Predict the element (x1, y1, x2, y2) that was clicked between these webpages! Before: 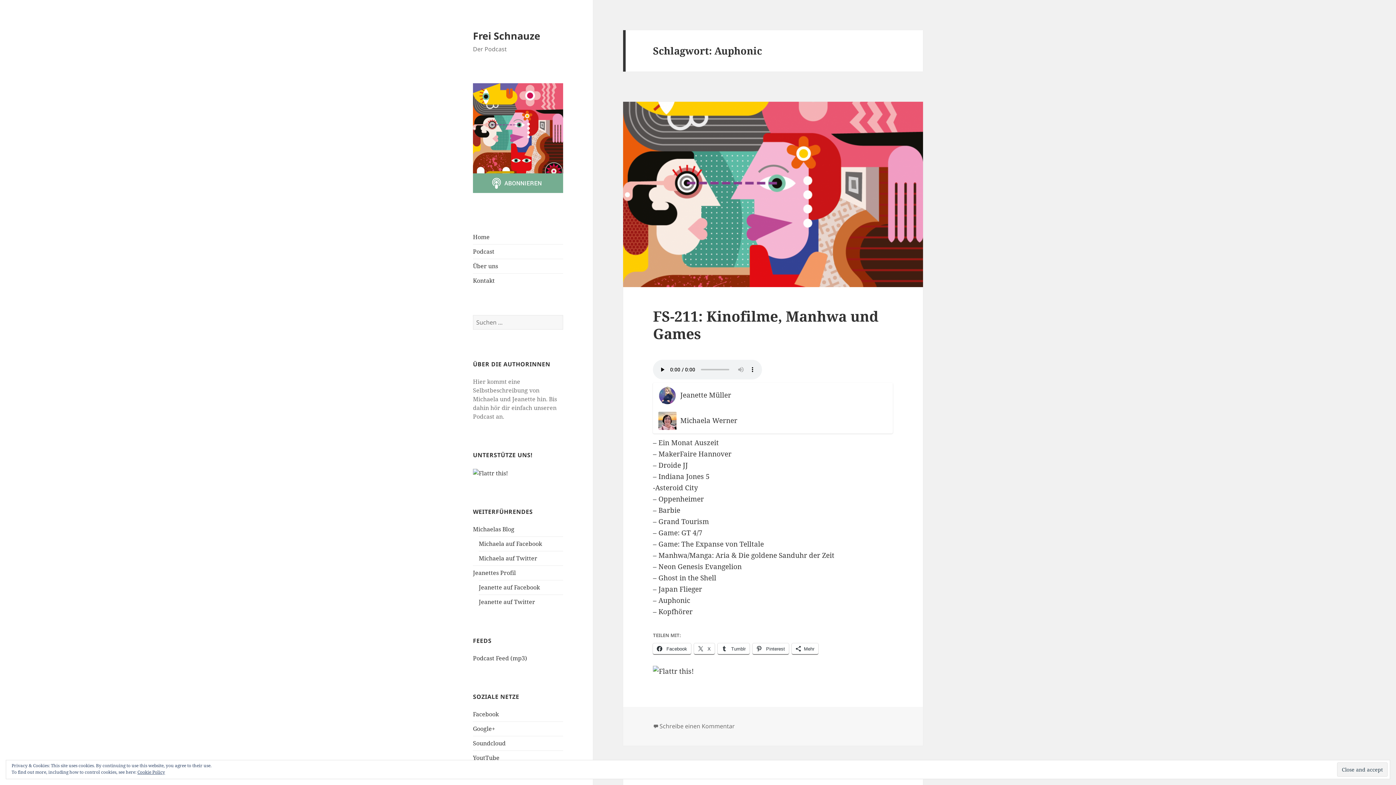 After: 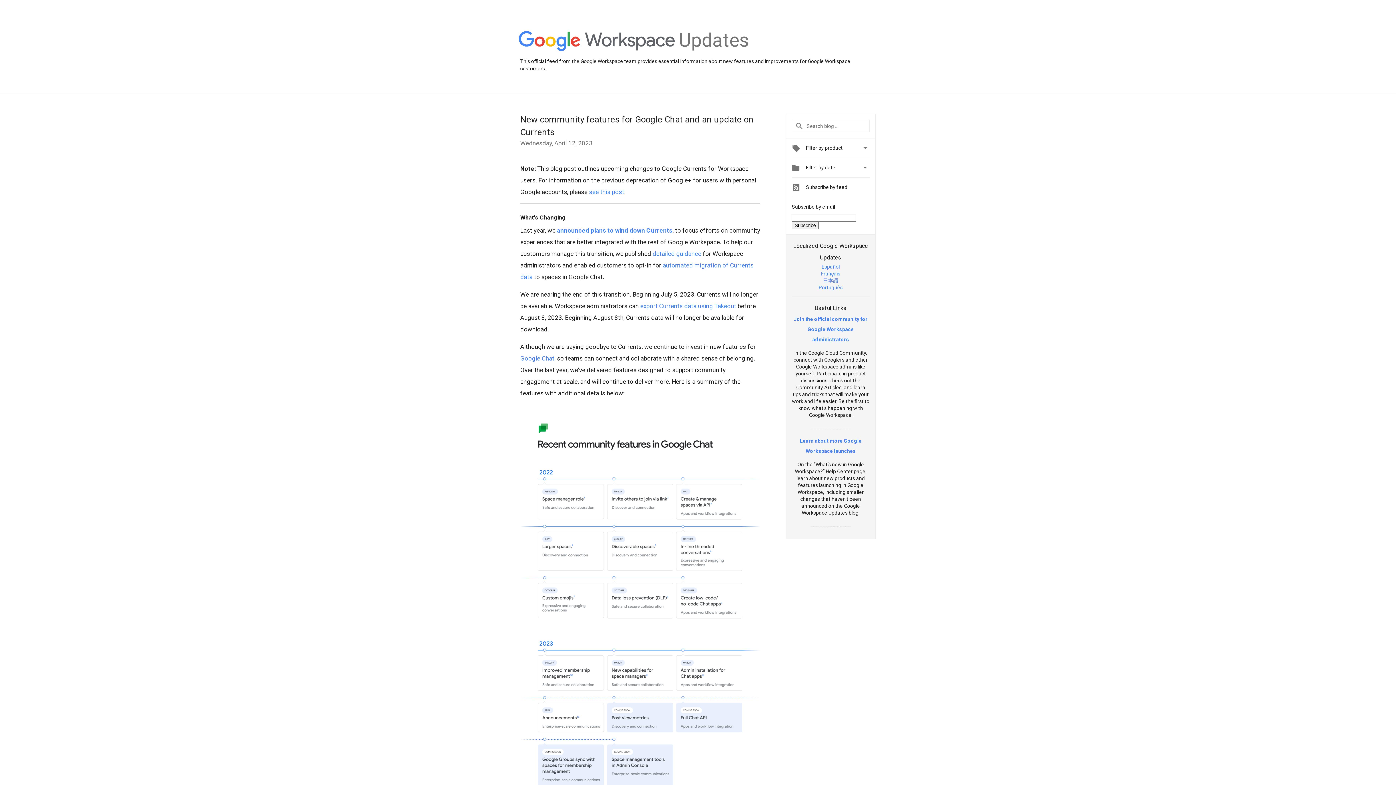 Action: label: Google+ bbox: (473, 725, 495, 733)